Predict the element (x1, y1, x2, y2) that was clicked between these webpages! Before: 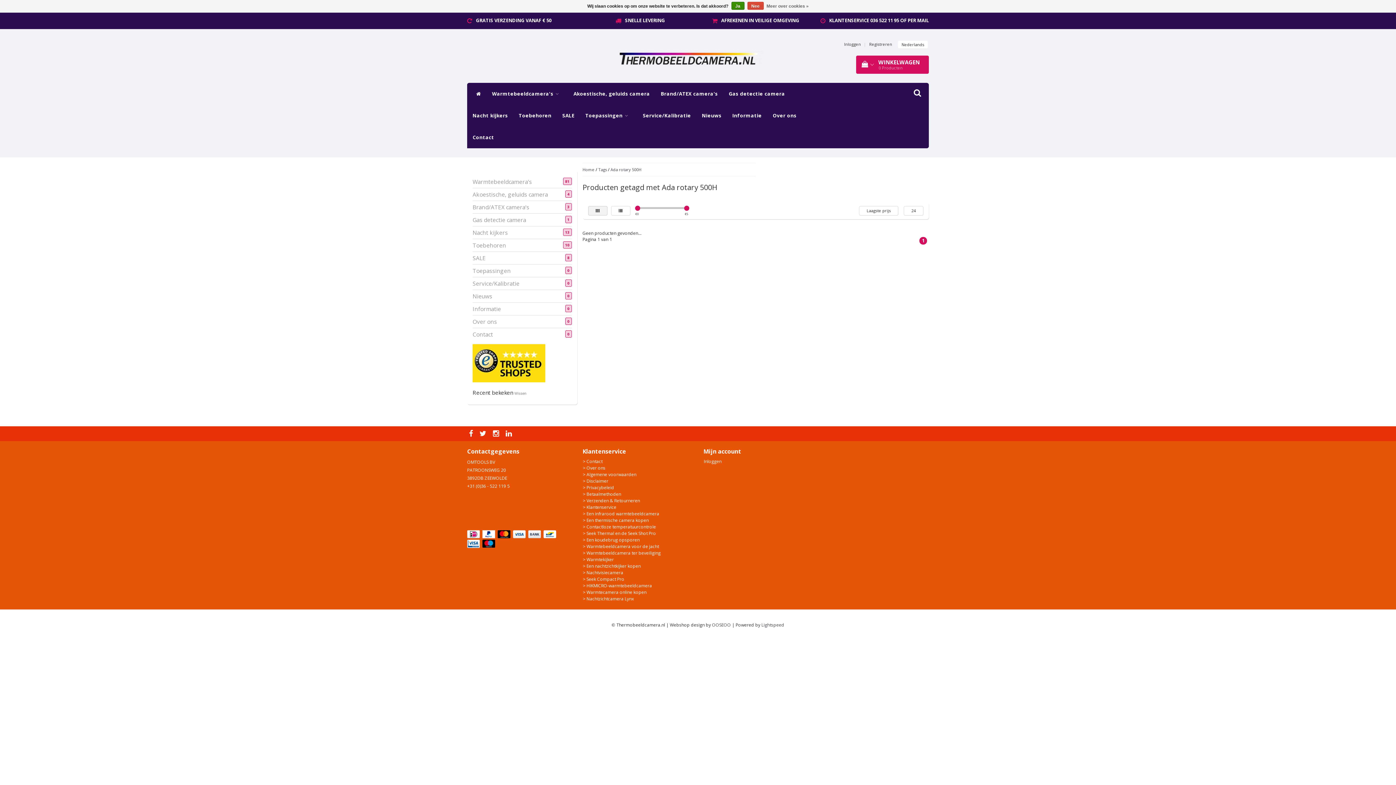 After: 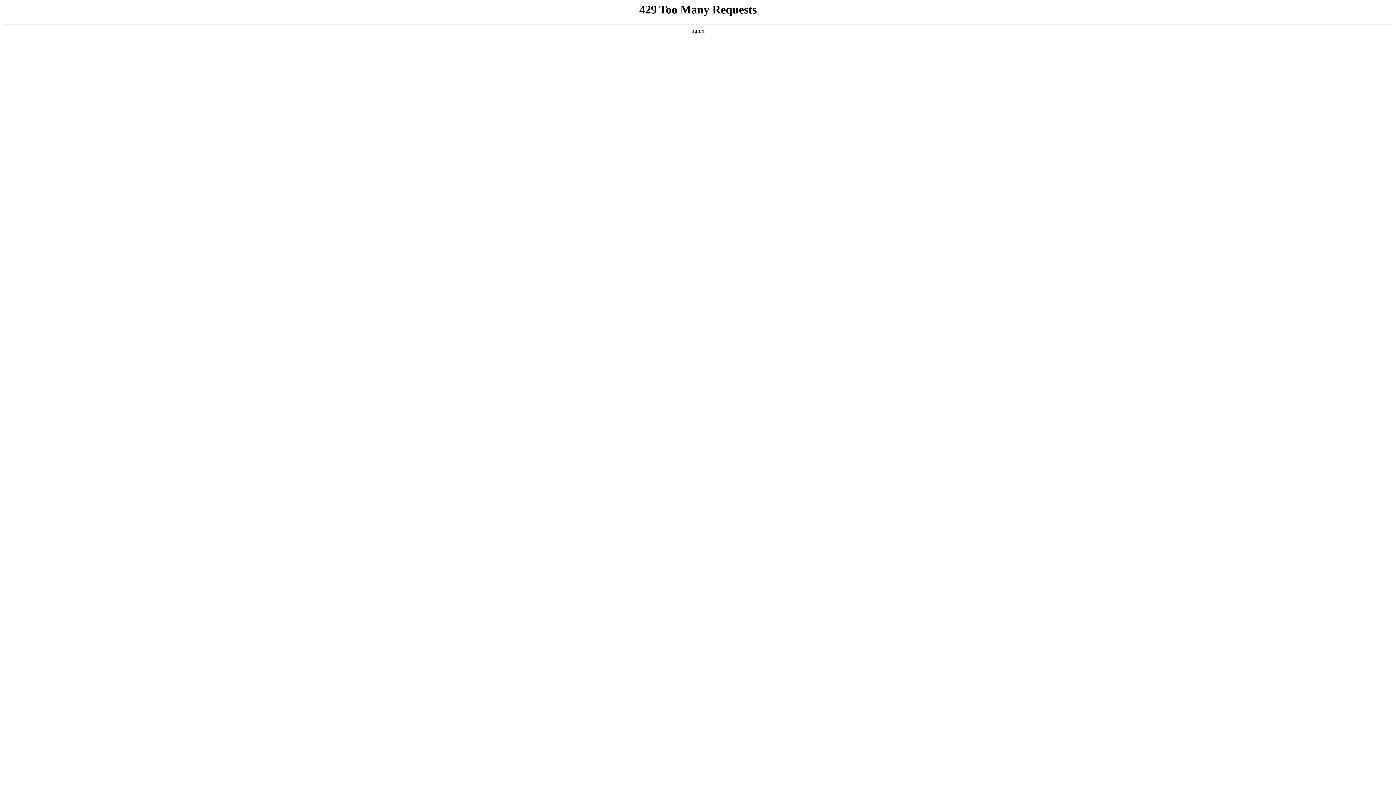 Action: label: OOSEOO bbox: (712, 622, 731, 628)